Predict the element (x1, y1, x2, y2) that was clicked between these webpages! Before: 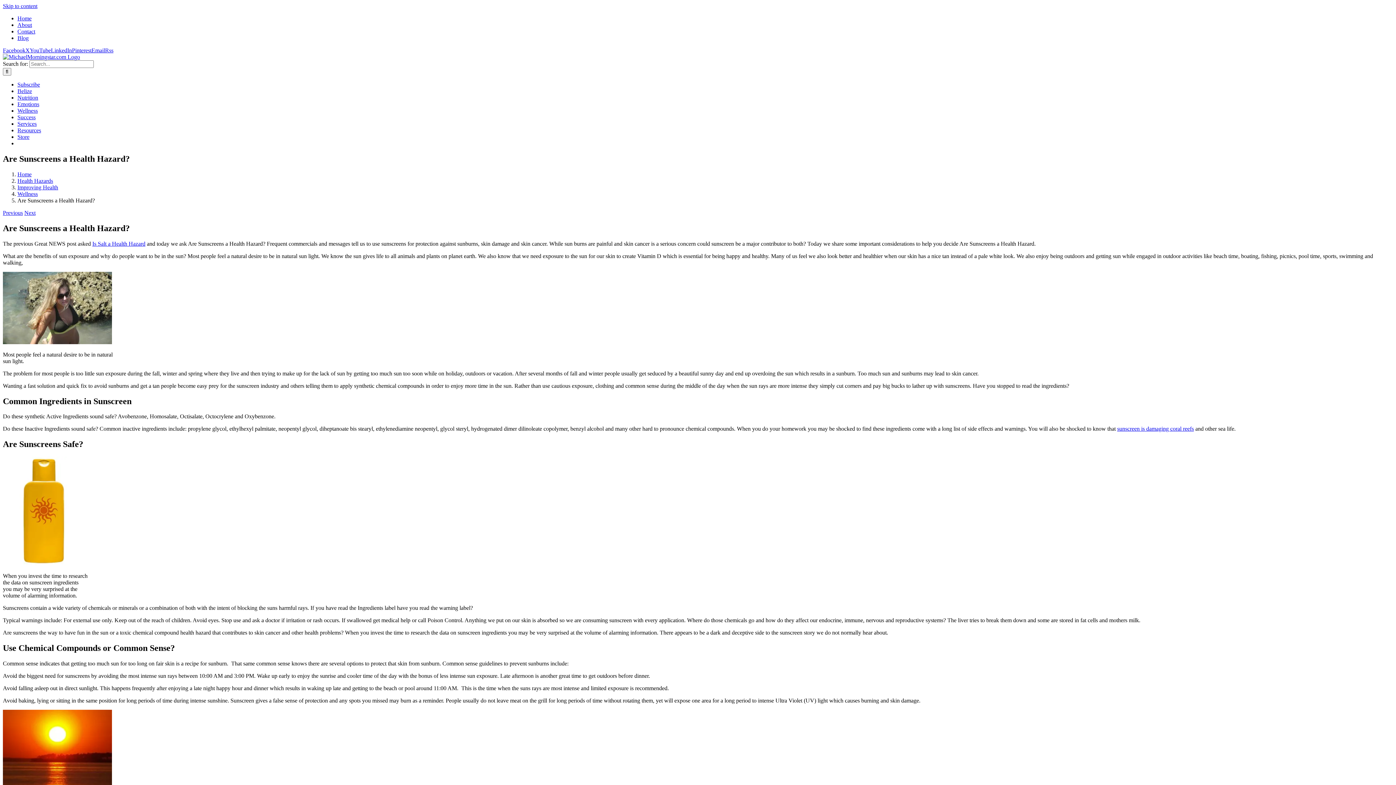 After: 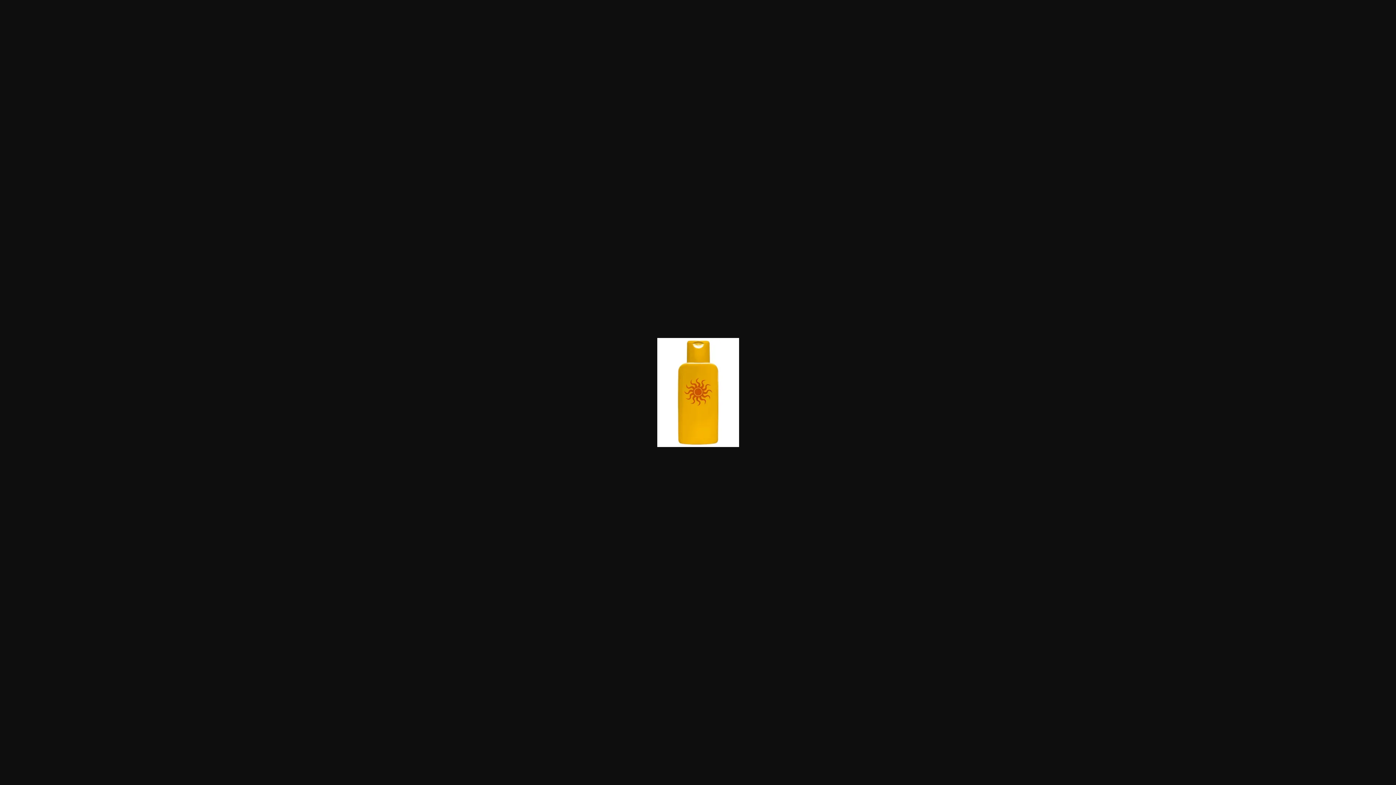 Action: bbox: (2, 560, 84, 567)